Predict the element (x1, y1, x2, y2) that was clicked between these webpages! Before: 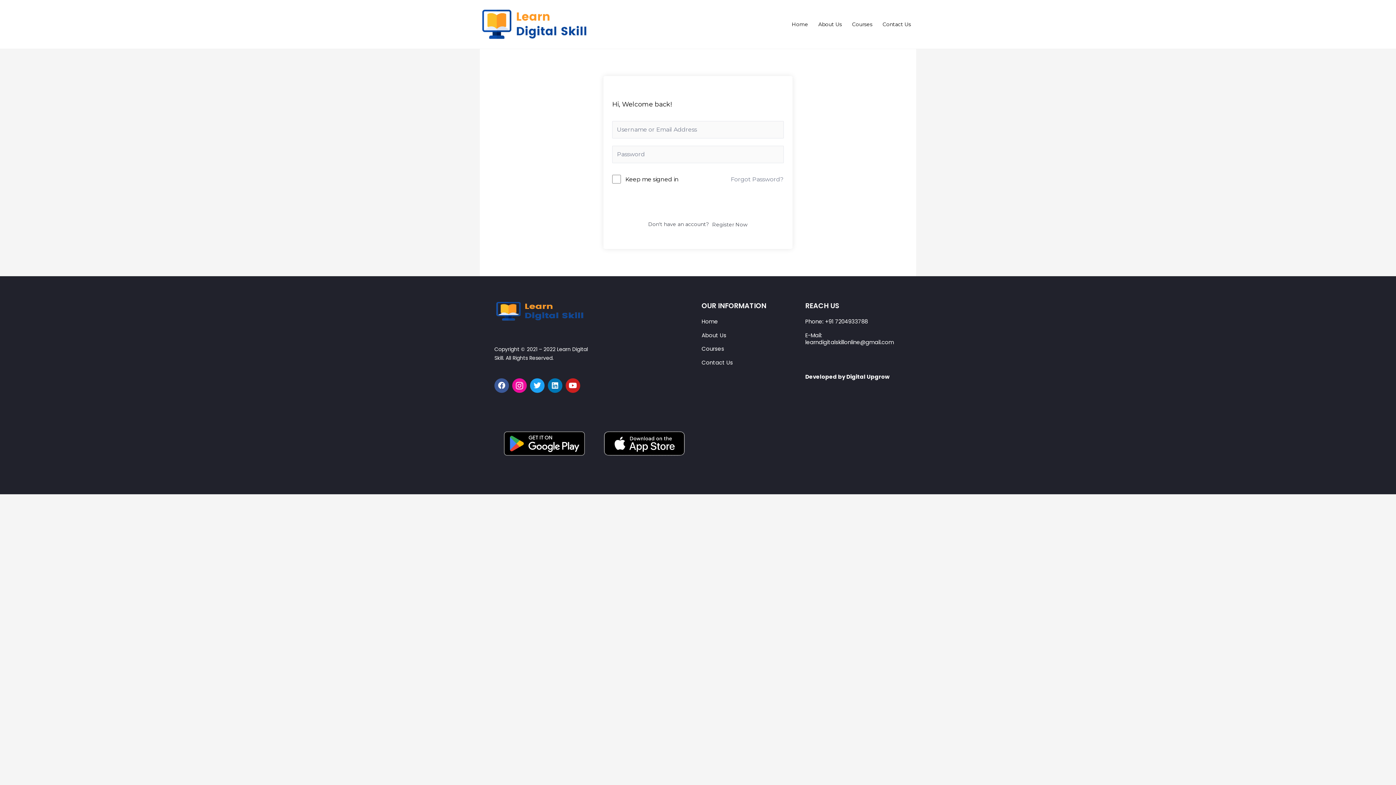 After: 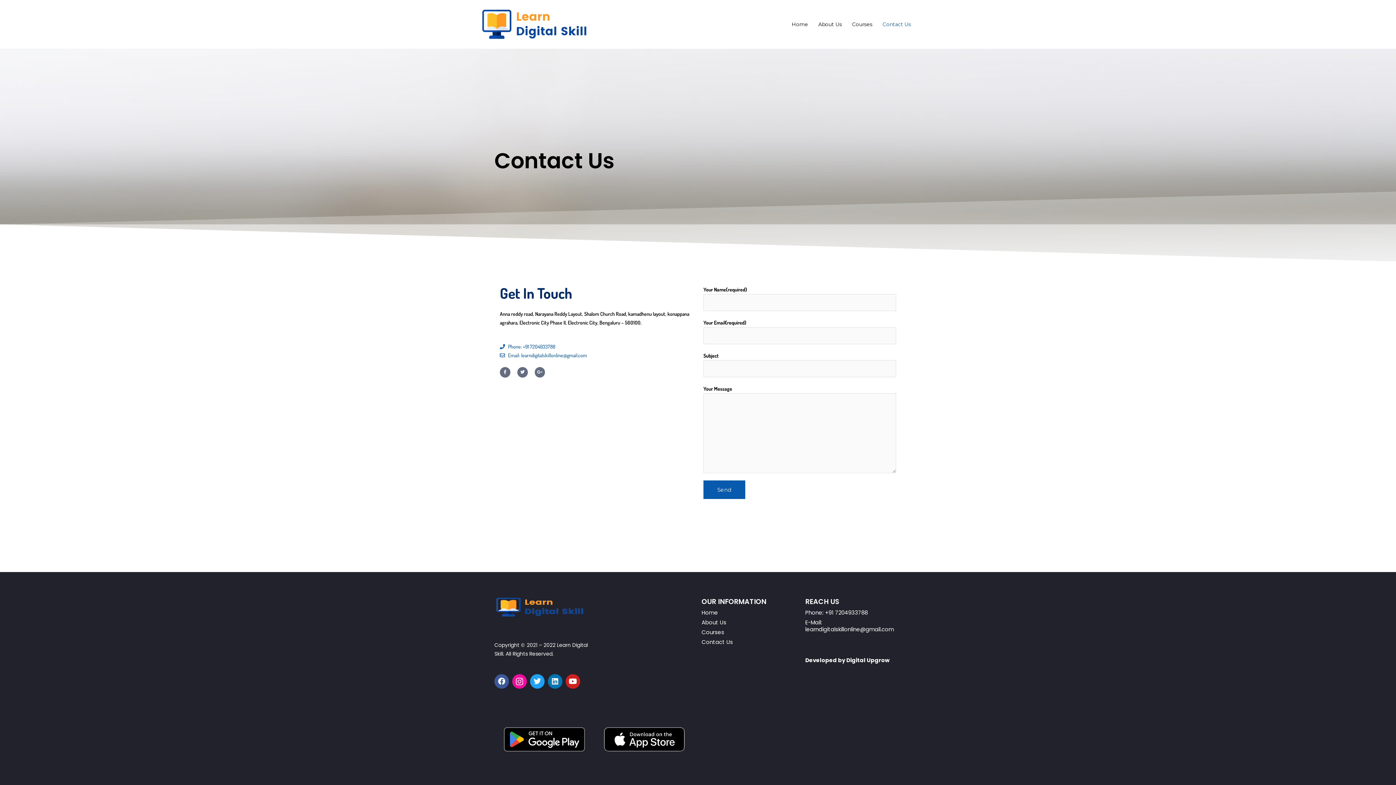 Action: bbox: (701, 358, 733, 366) label: Contact Us